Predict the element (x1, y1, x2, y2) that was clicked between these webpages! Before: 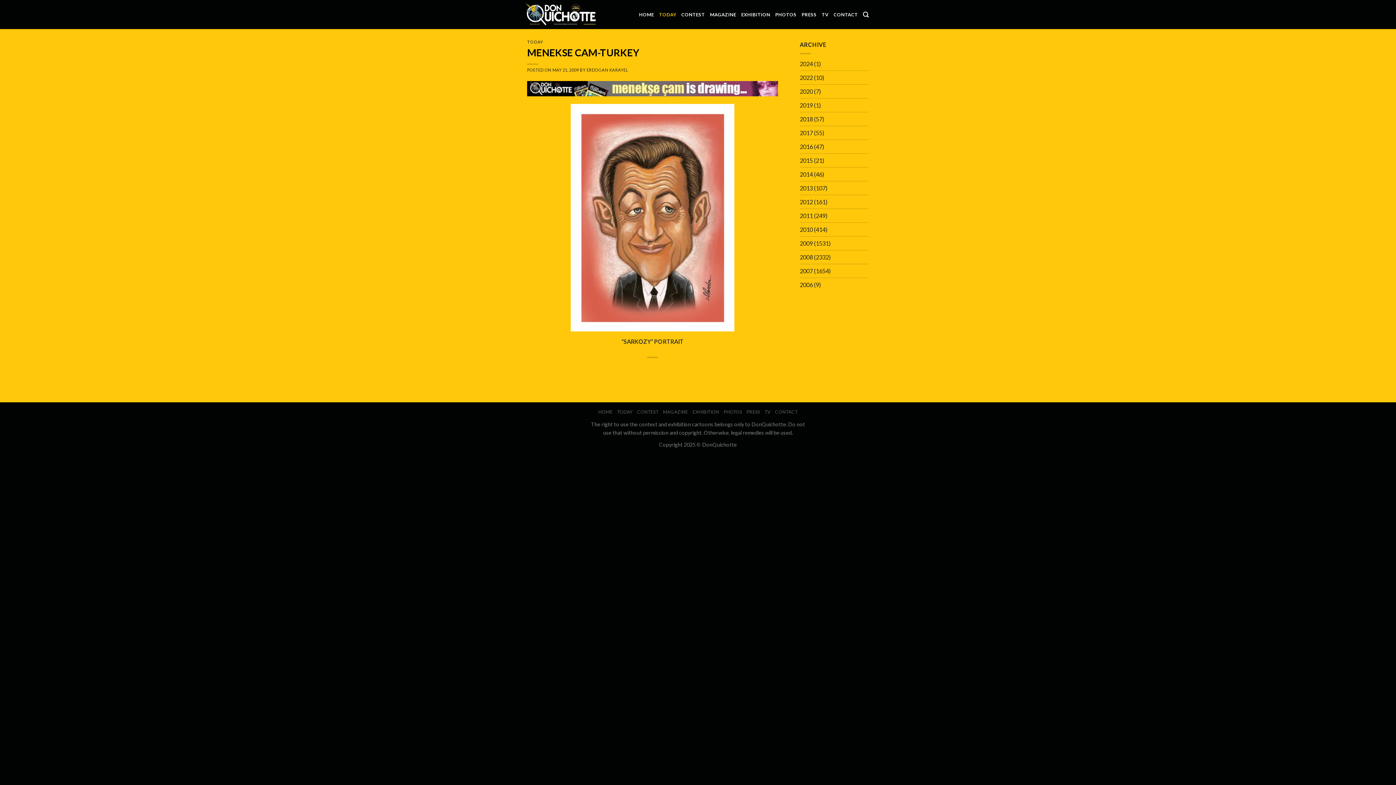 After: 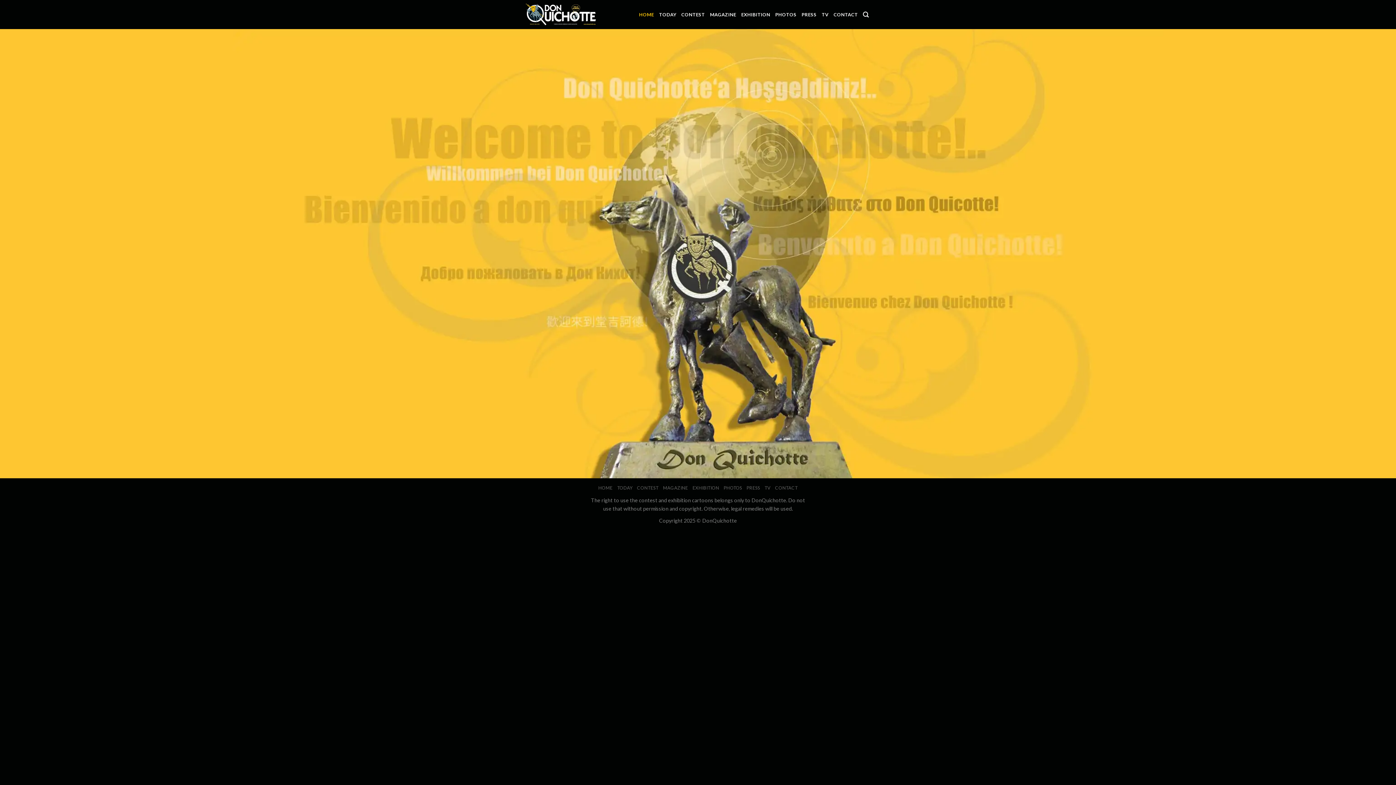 Action: label: HOME bbox: (639, 1, 654, 27)